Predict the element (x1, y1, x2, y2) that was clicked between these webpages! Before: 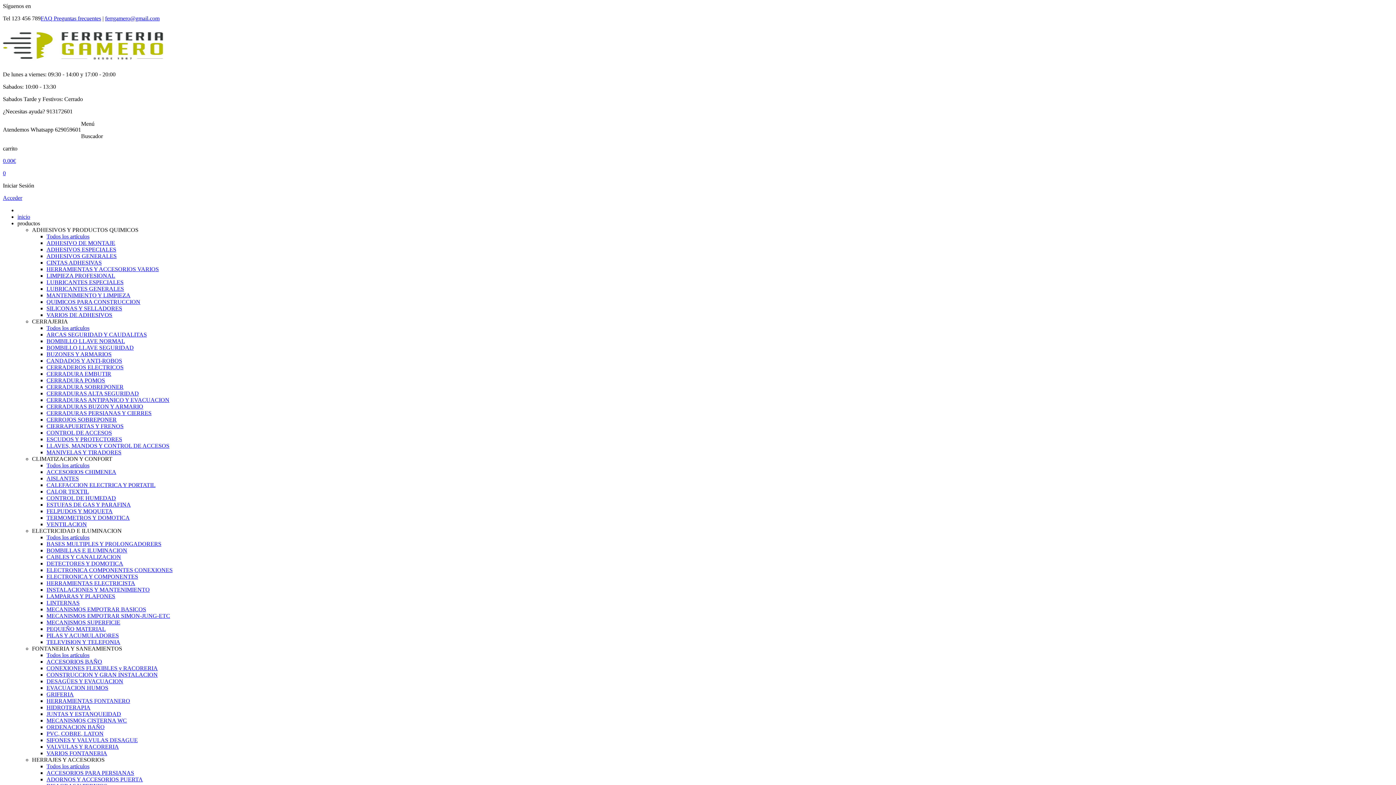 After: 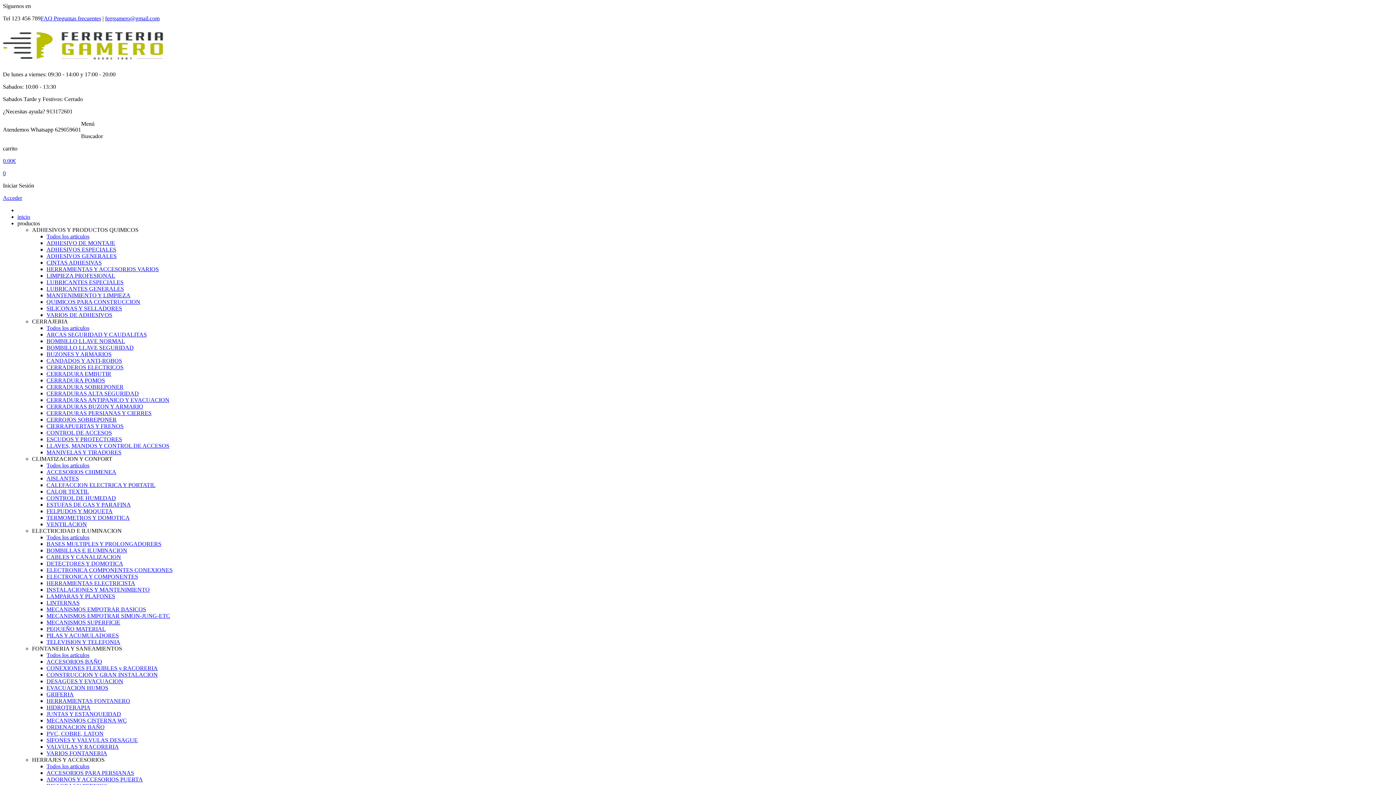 Action: bbox: (2, 194, 22, 201) label: Acceder